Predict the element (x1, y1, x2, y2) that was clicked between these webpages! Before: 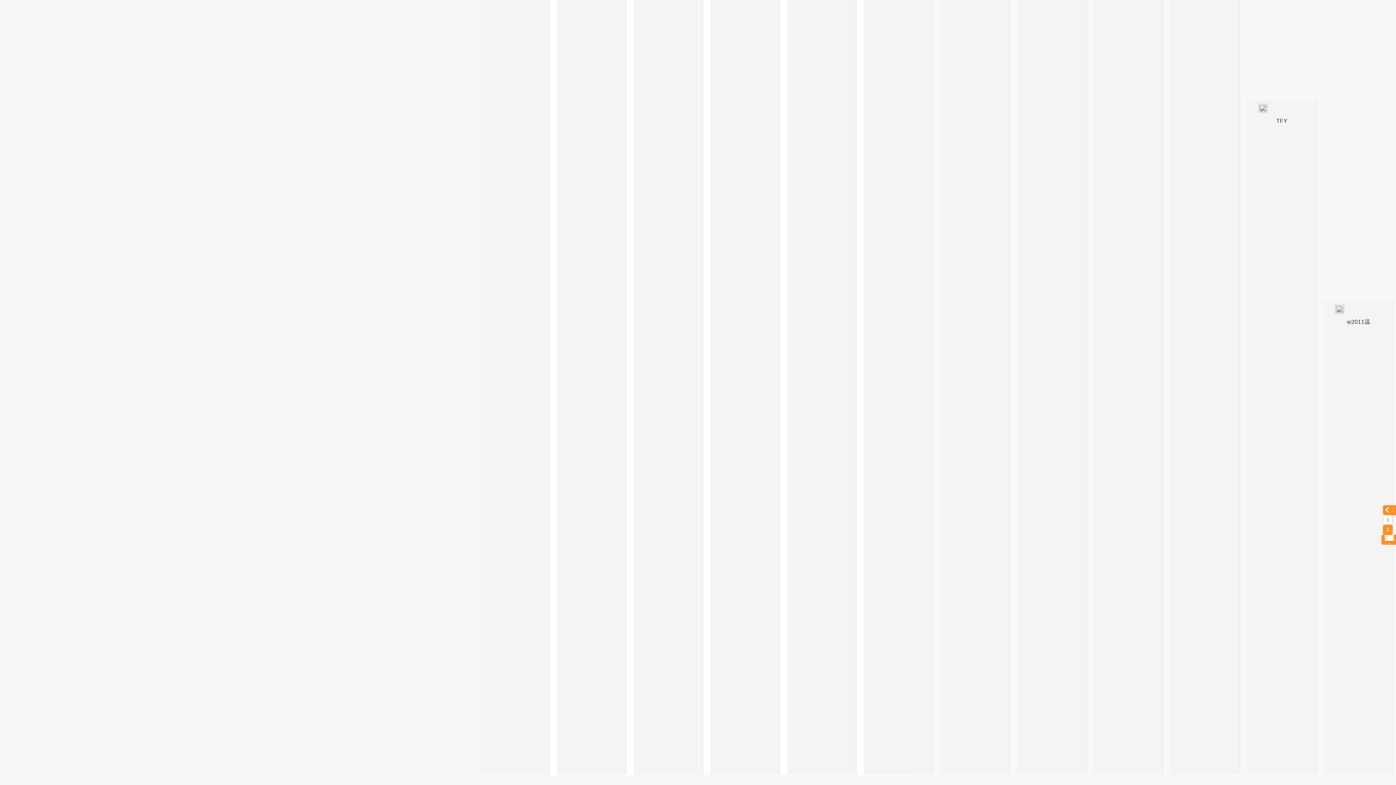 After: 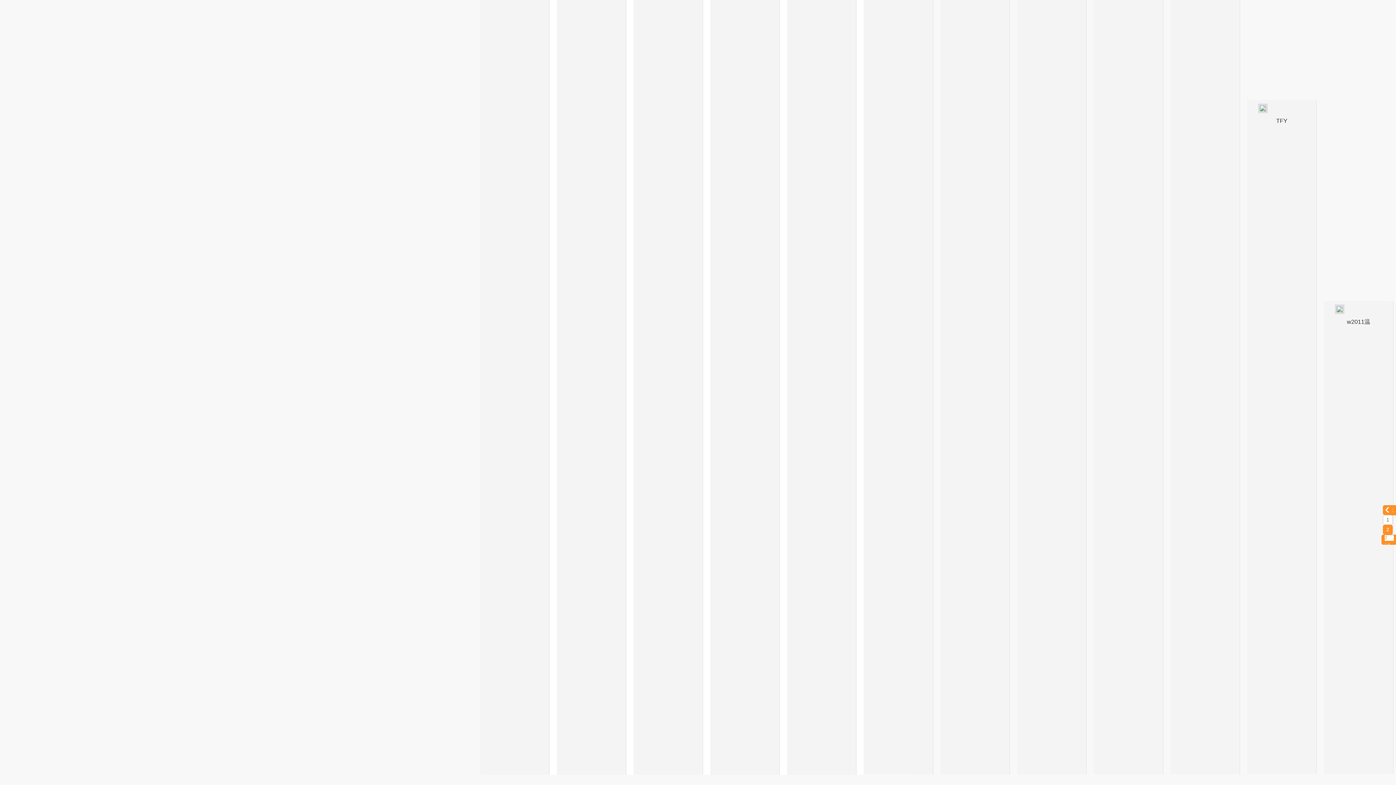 Action: bbox: (1258, 108, 1268, 114)